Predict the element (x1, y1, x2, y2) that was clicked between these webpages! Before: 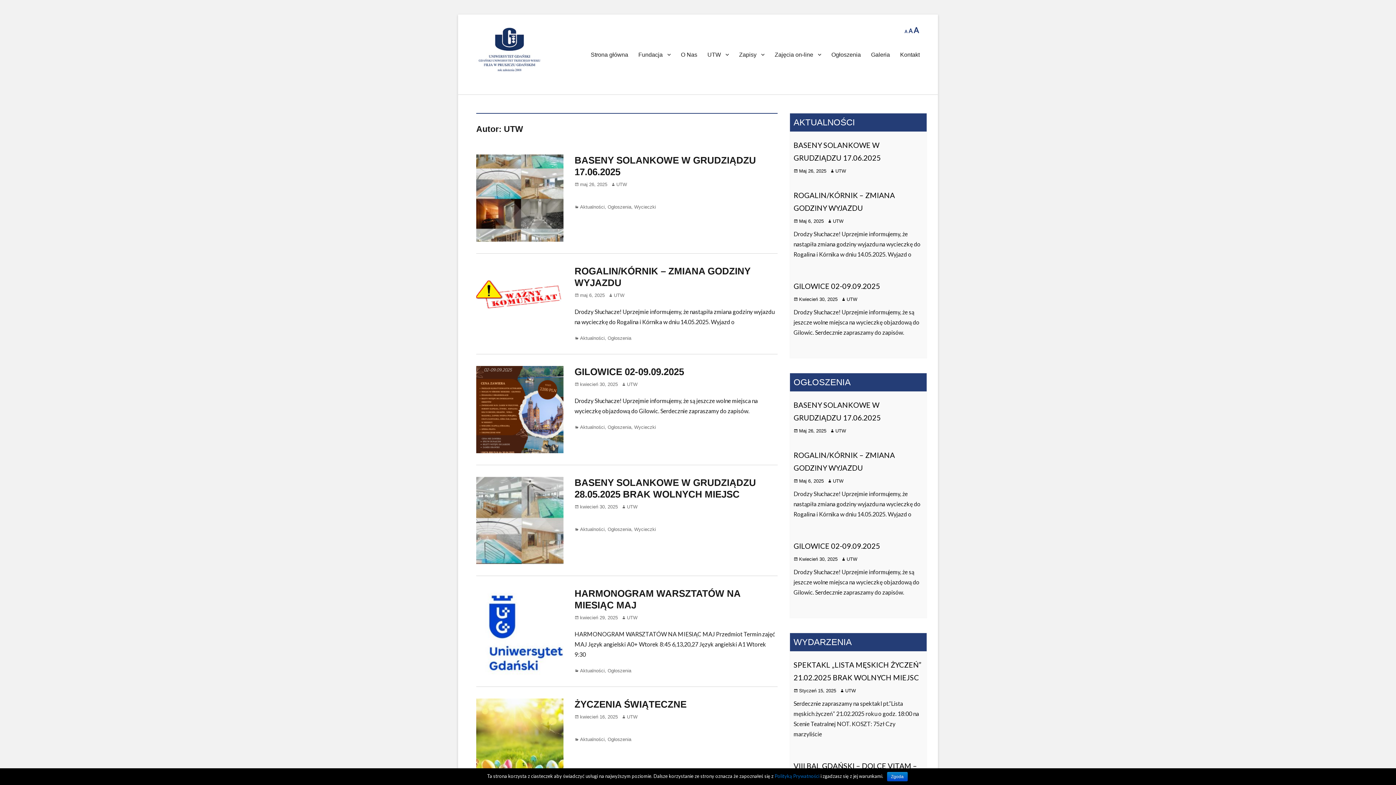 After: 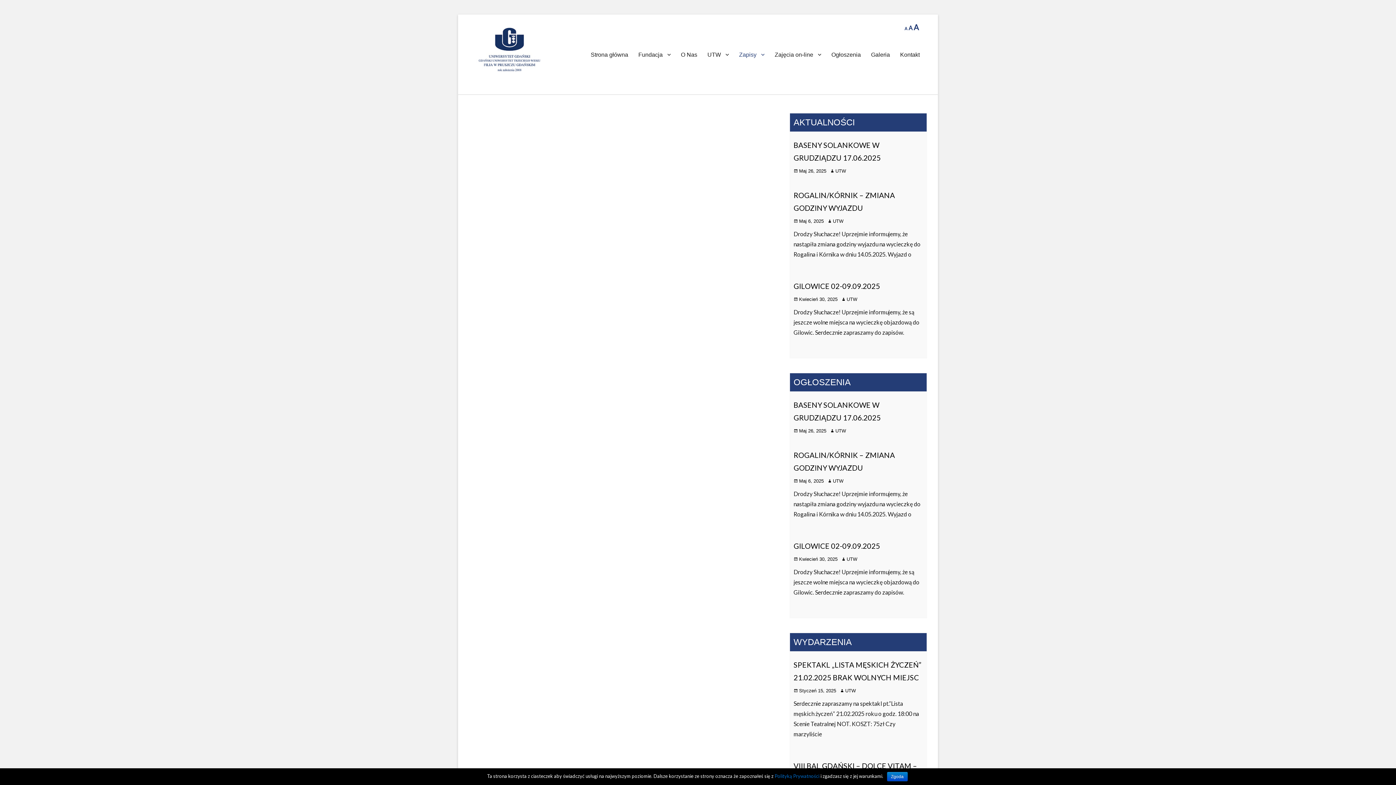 Action: label: Zapisy bbox: (734, 46, 769, 62)